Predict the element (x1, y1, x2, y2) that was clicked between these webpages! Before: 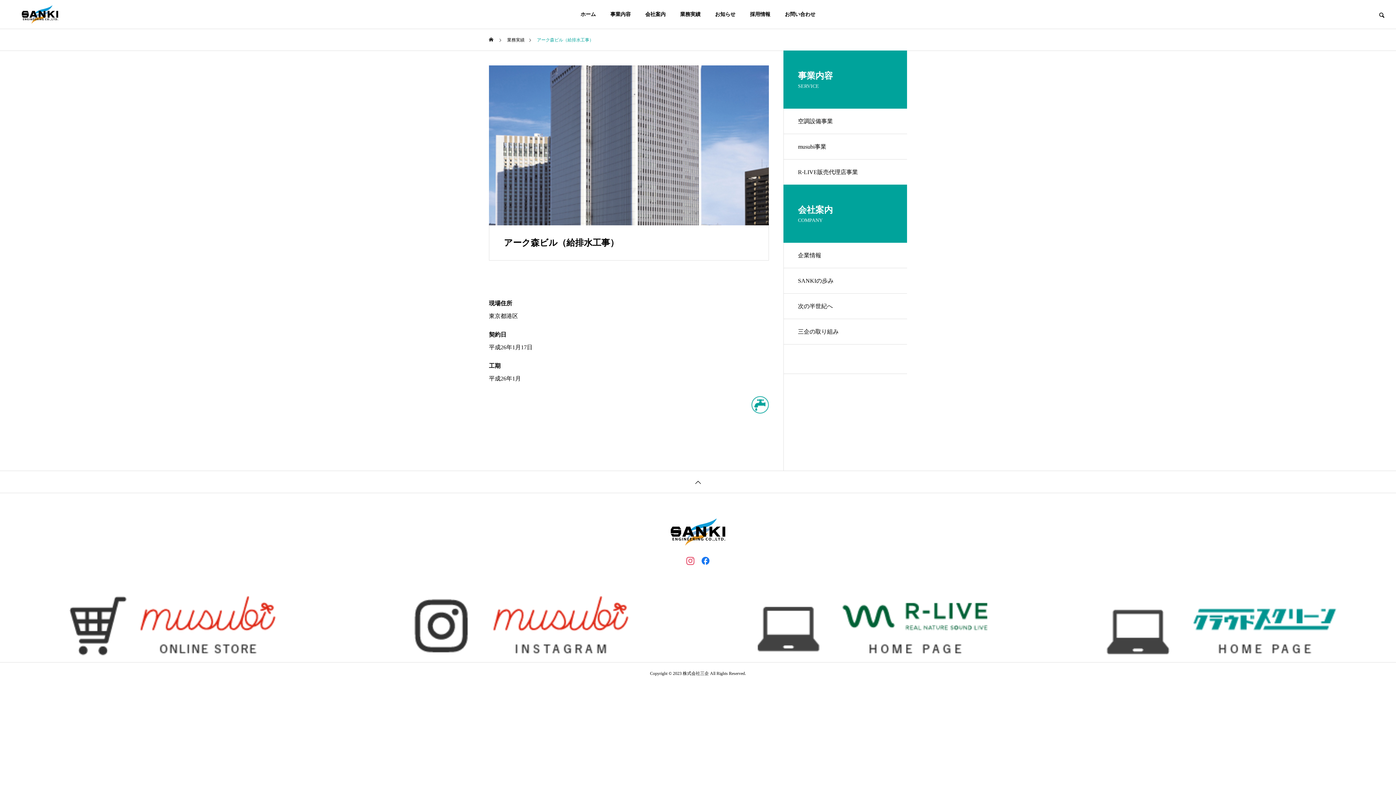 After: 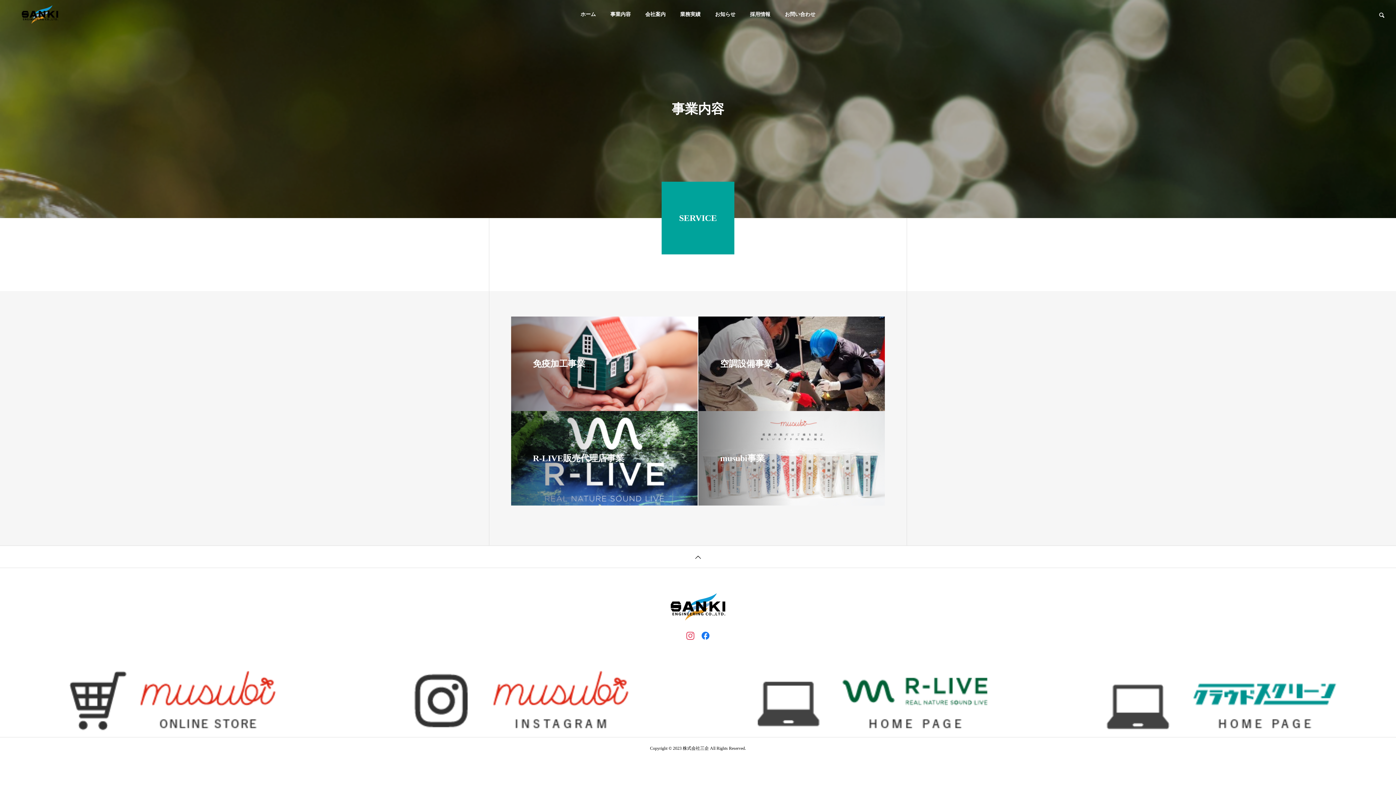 Action: bbox: (603, 0, 638, 29) label: 事業内容